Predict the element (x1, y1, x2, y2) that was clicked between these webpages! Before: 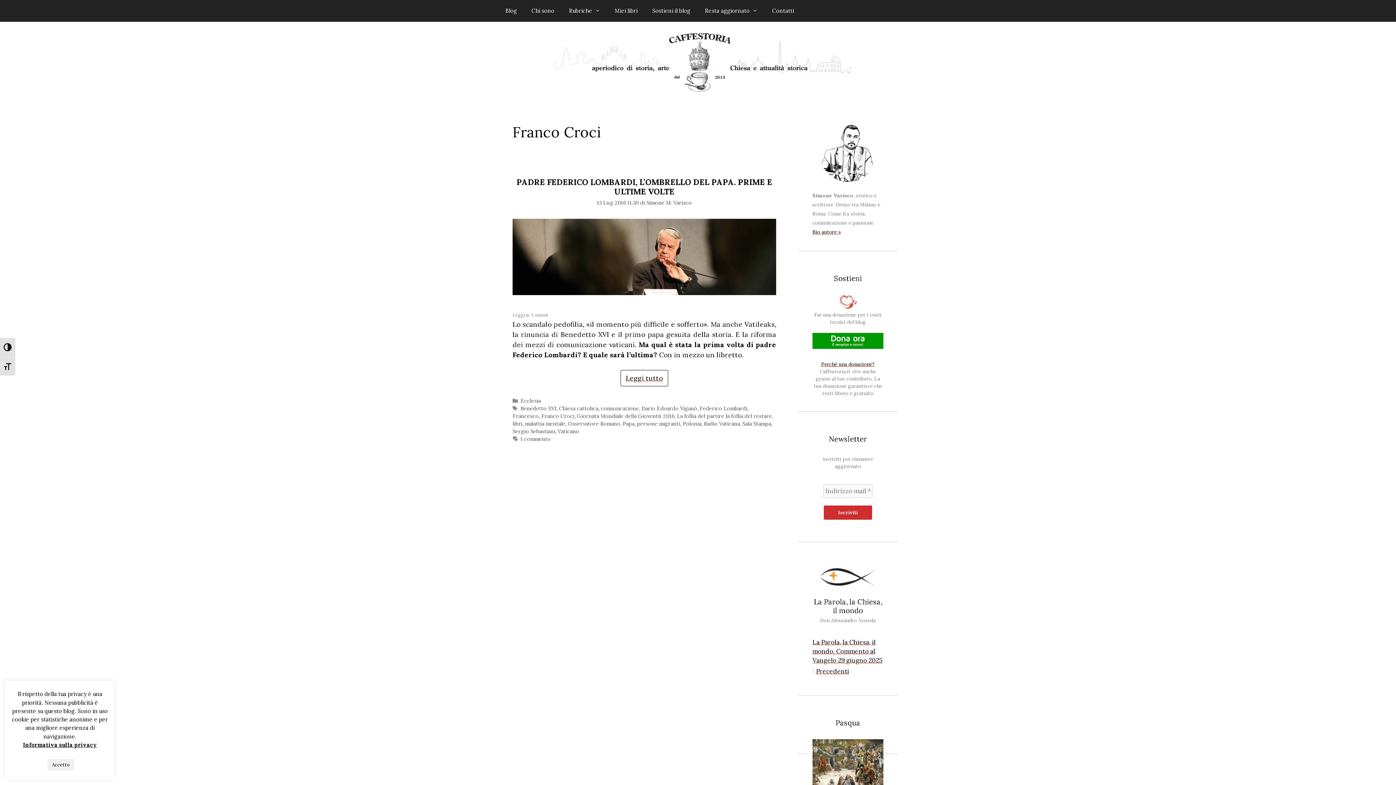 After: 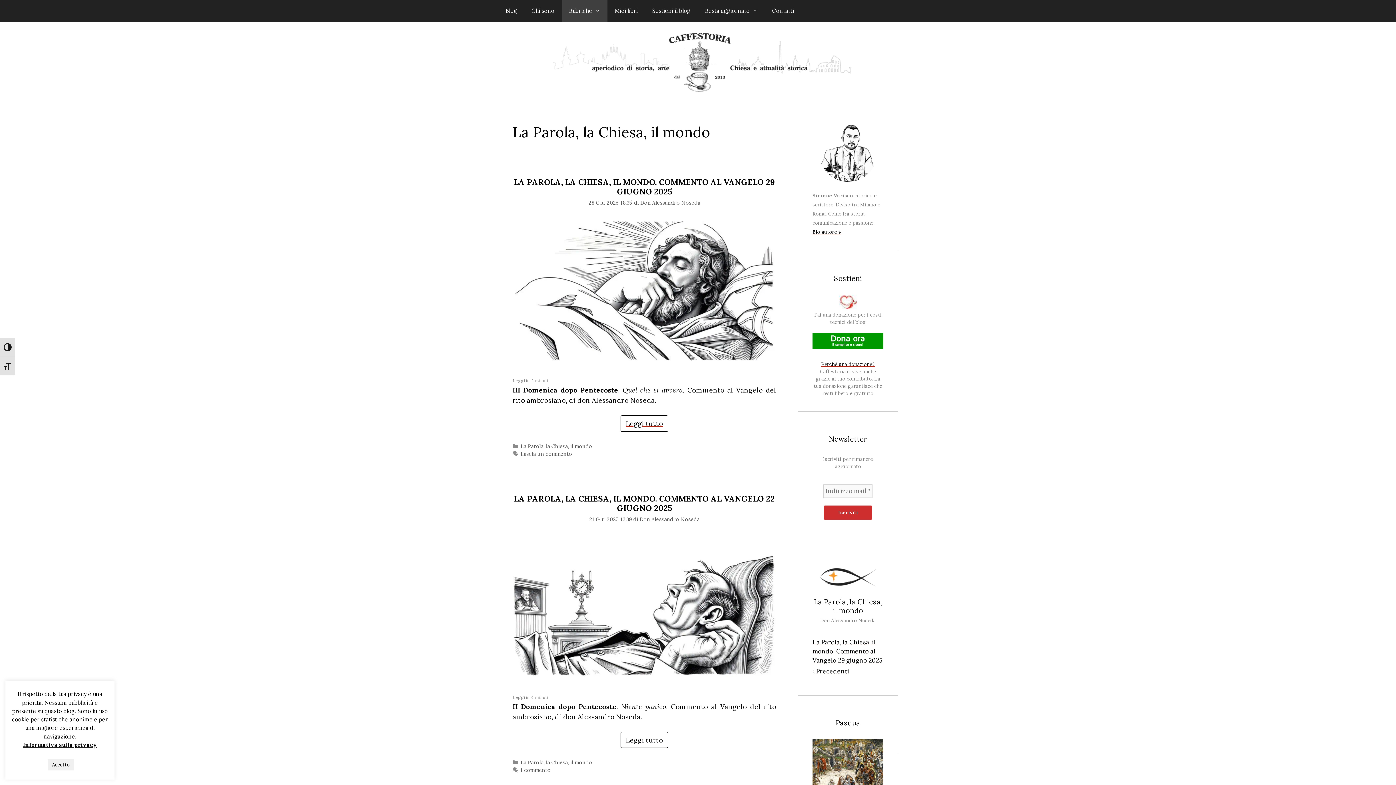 Action: label: Precedenti bbox: (816, 667, 849, 675)